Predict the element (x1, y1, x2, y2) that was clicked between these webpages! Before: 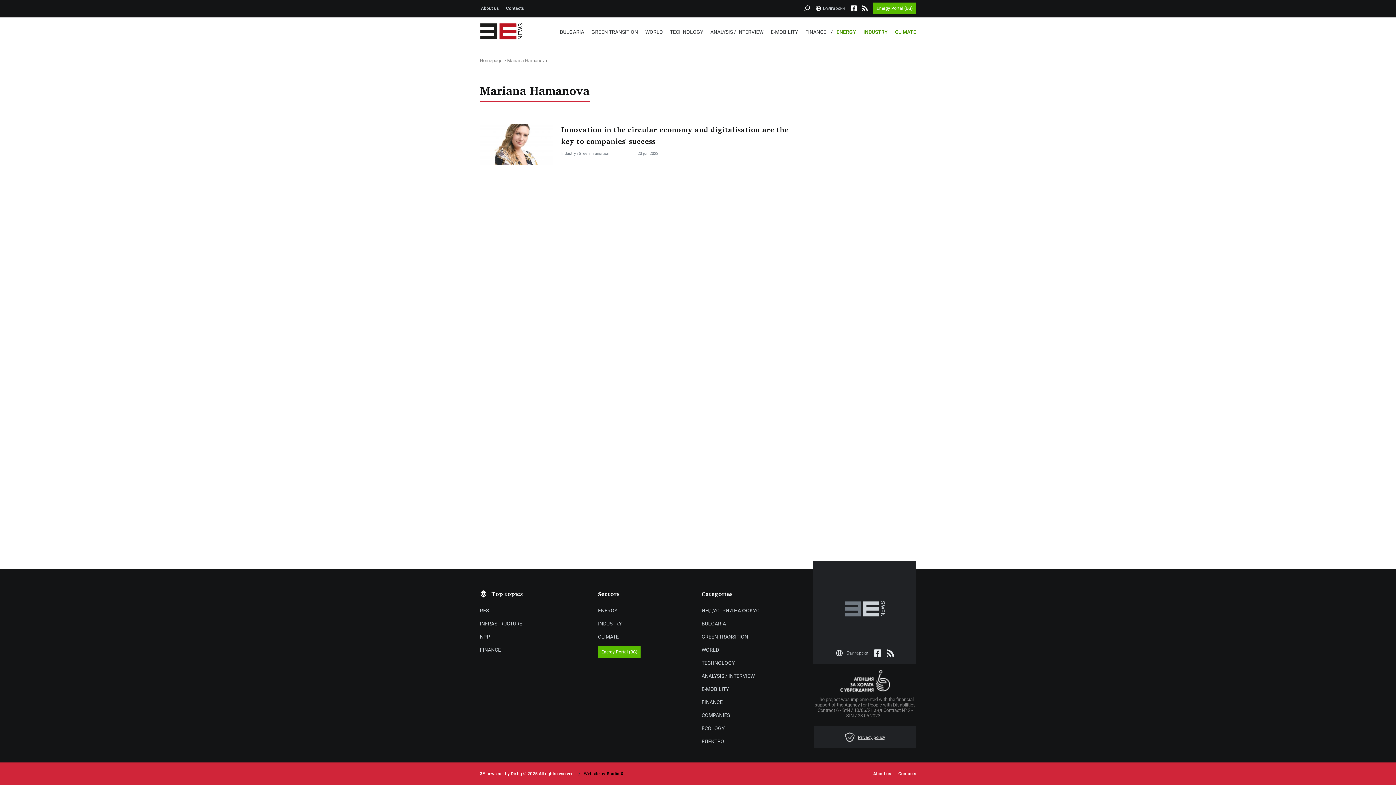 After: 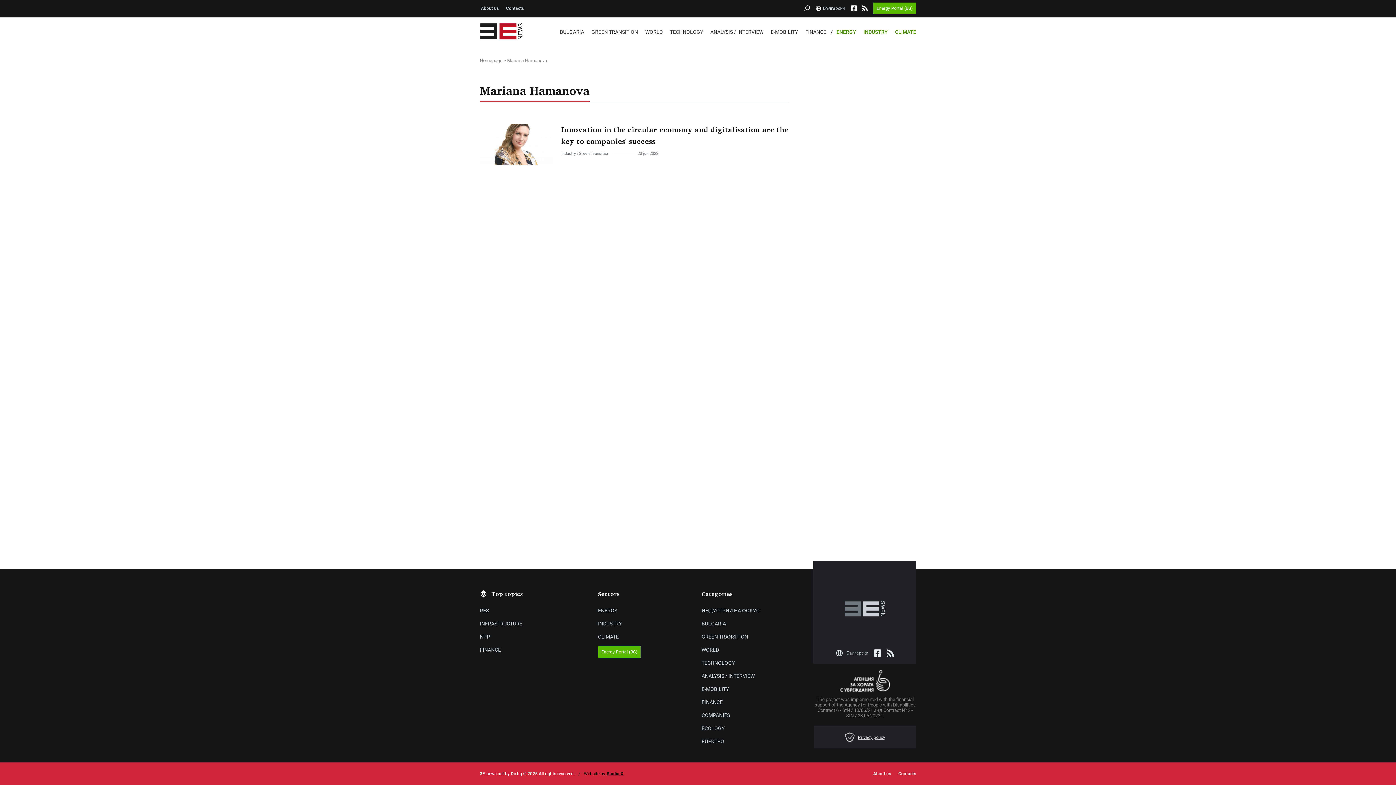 Action: label: Studio X bbox: (606, 771, 623, 776)